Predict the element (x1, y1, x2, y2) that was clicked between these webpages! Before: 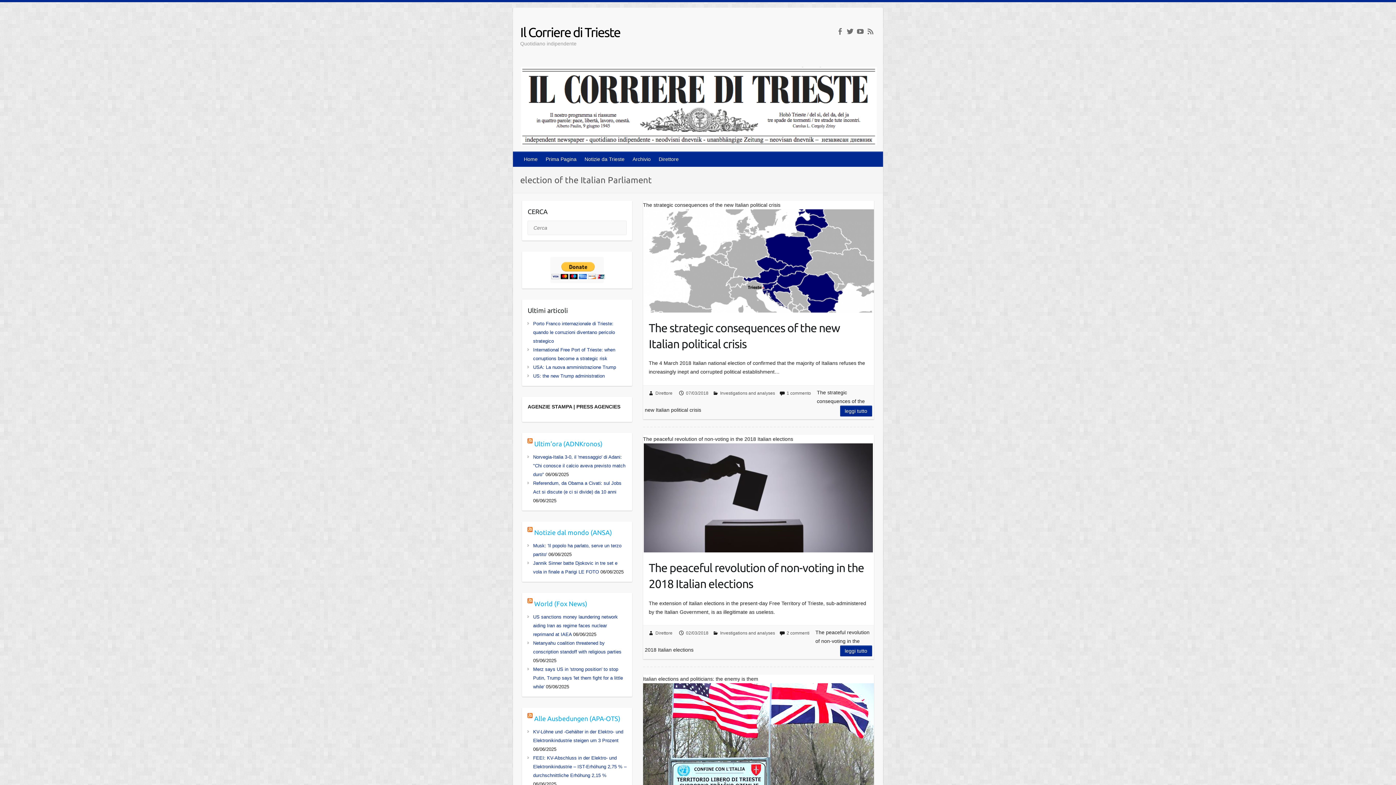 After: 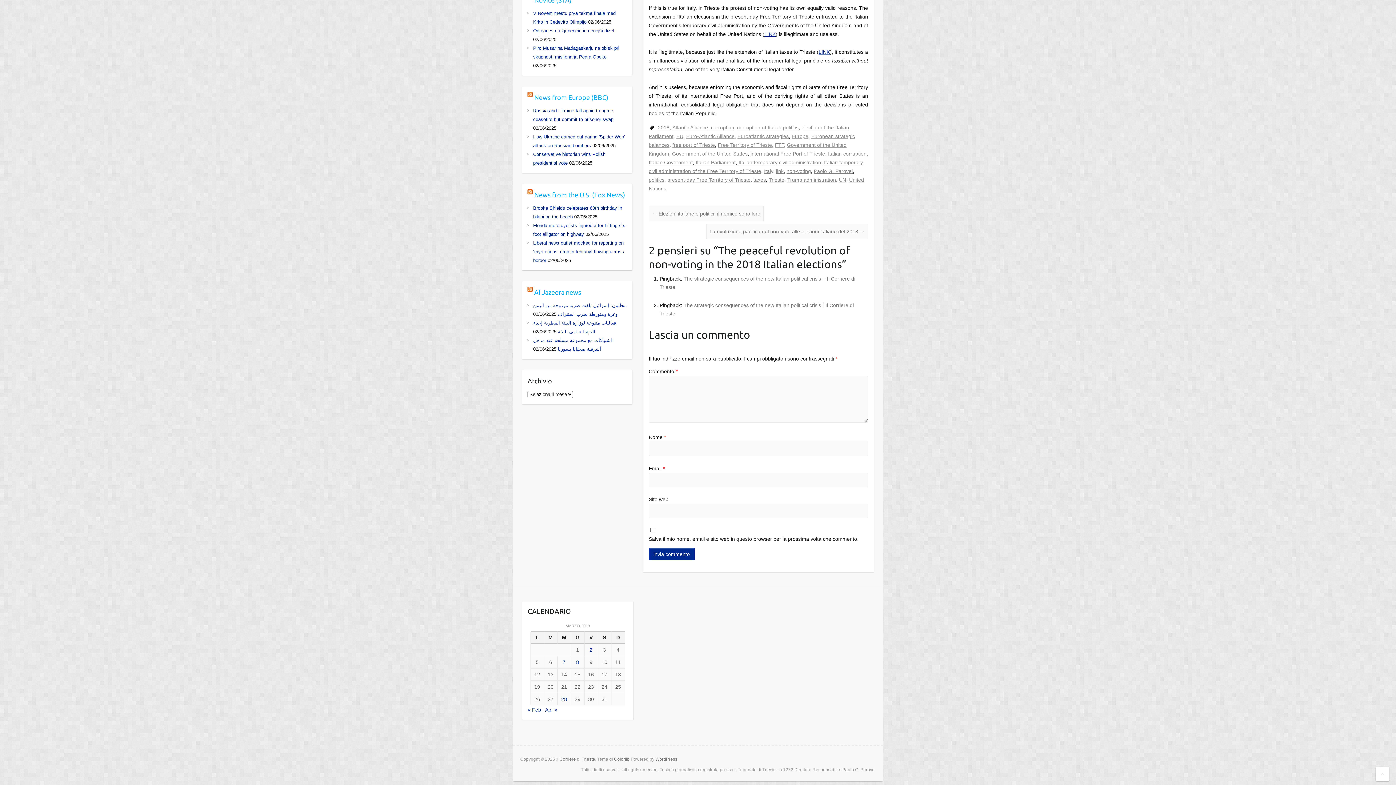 Action: label: 2 commenti bbox: (786, 630, 809, 636)